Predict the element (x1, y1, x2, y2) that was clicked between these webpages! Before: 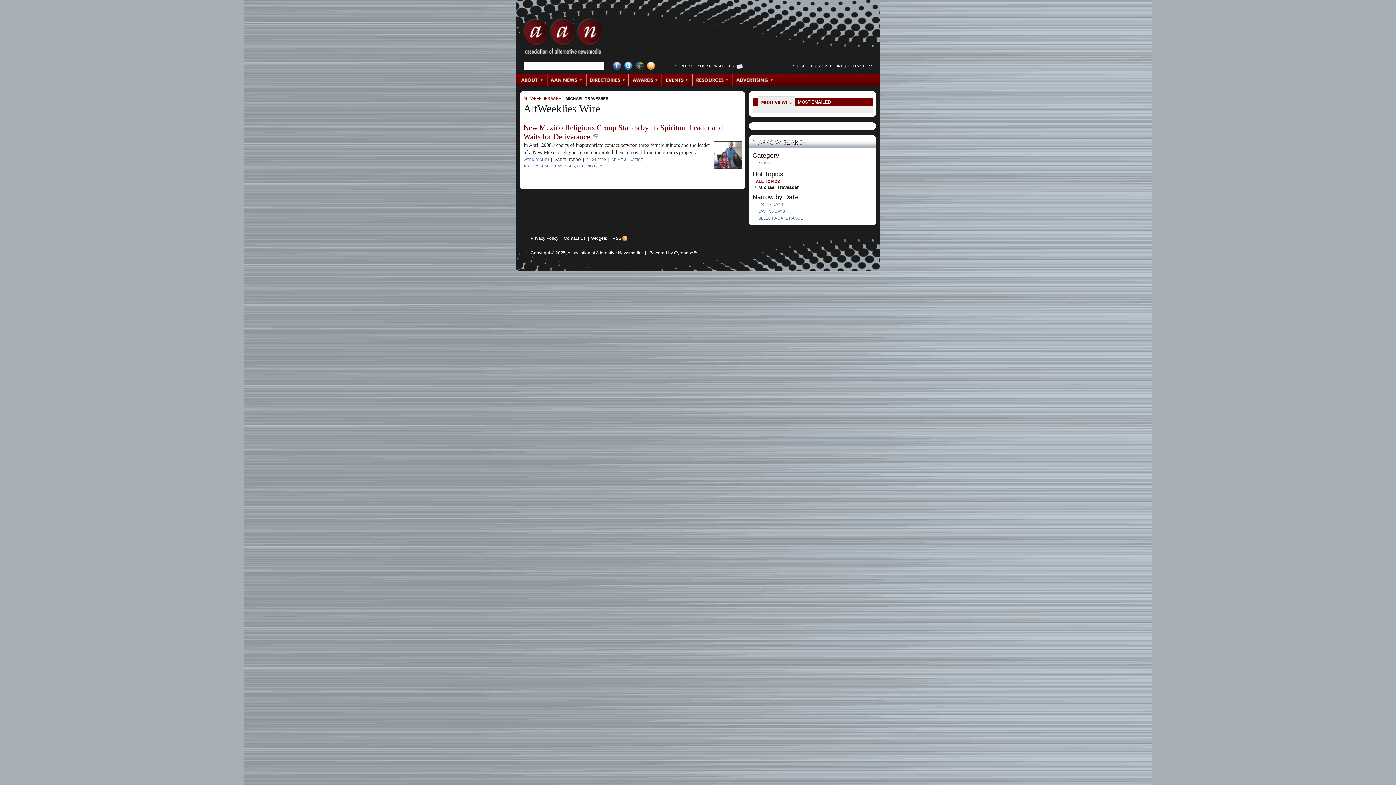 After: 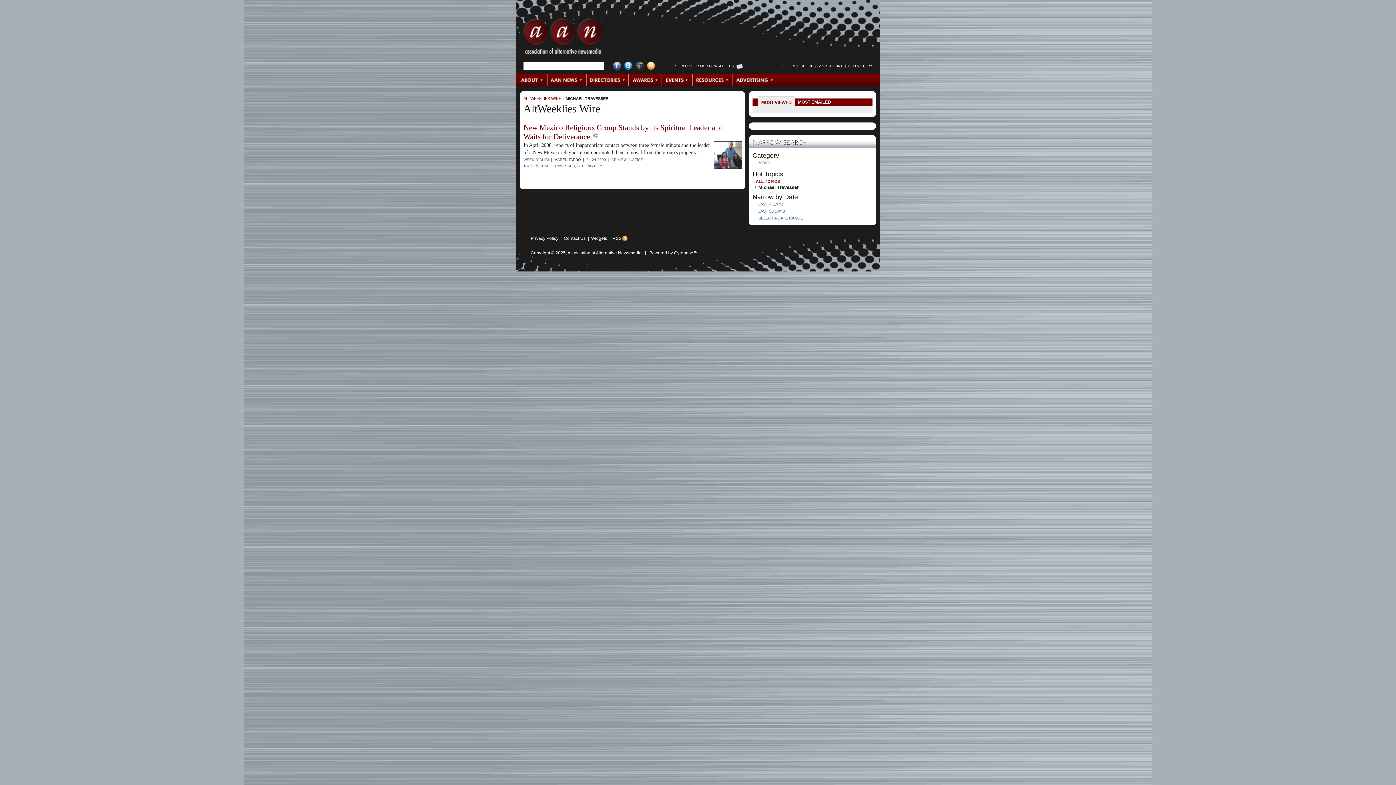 Action: bbox: (761, 100, 792, 105) label: MOST VIEWED